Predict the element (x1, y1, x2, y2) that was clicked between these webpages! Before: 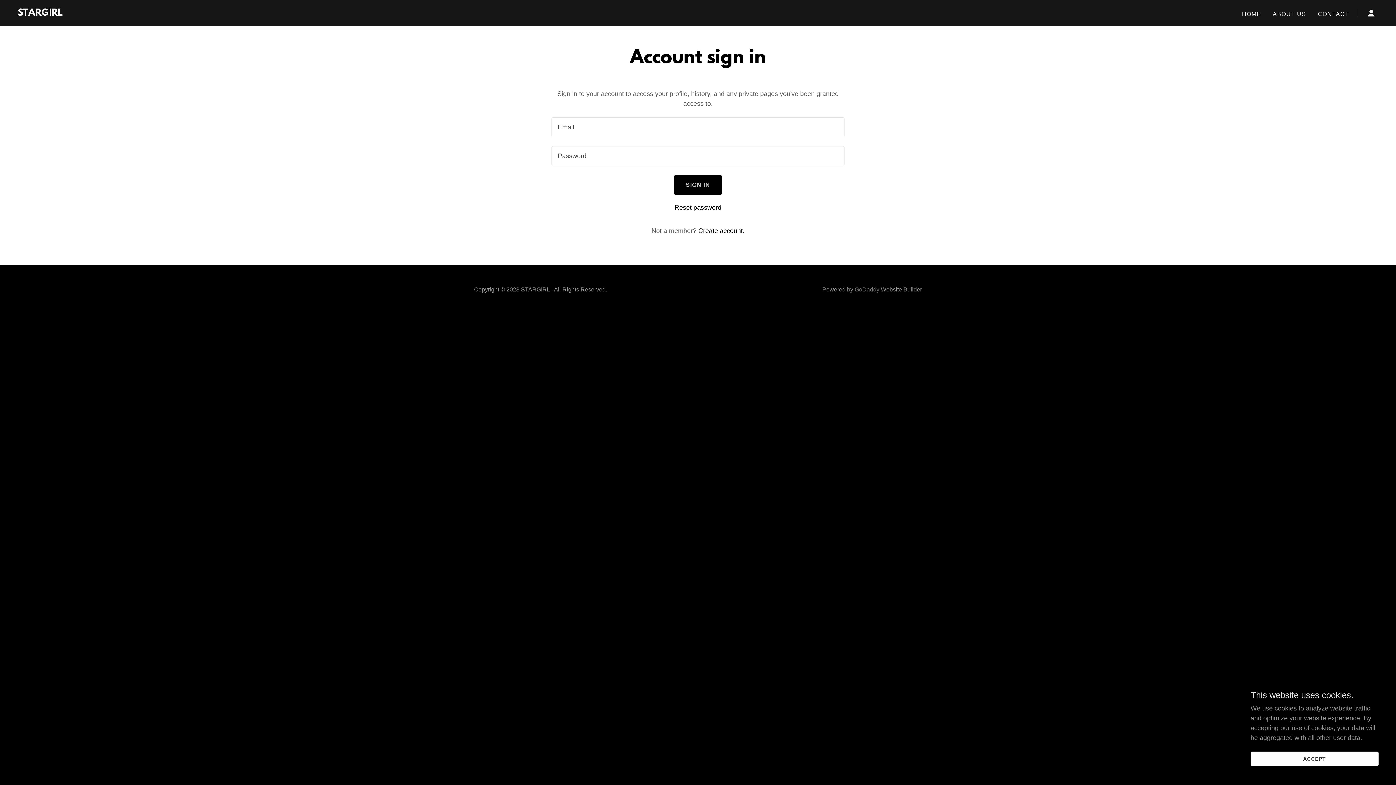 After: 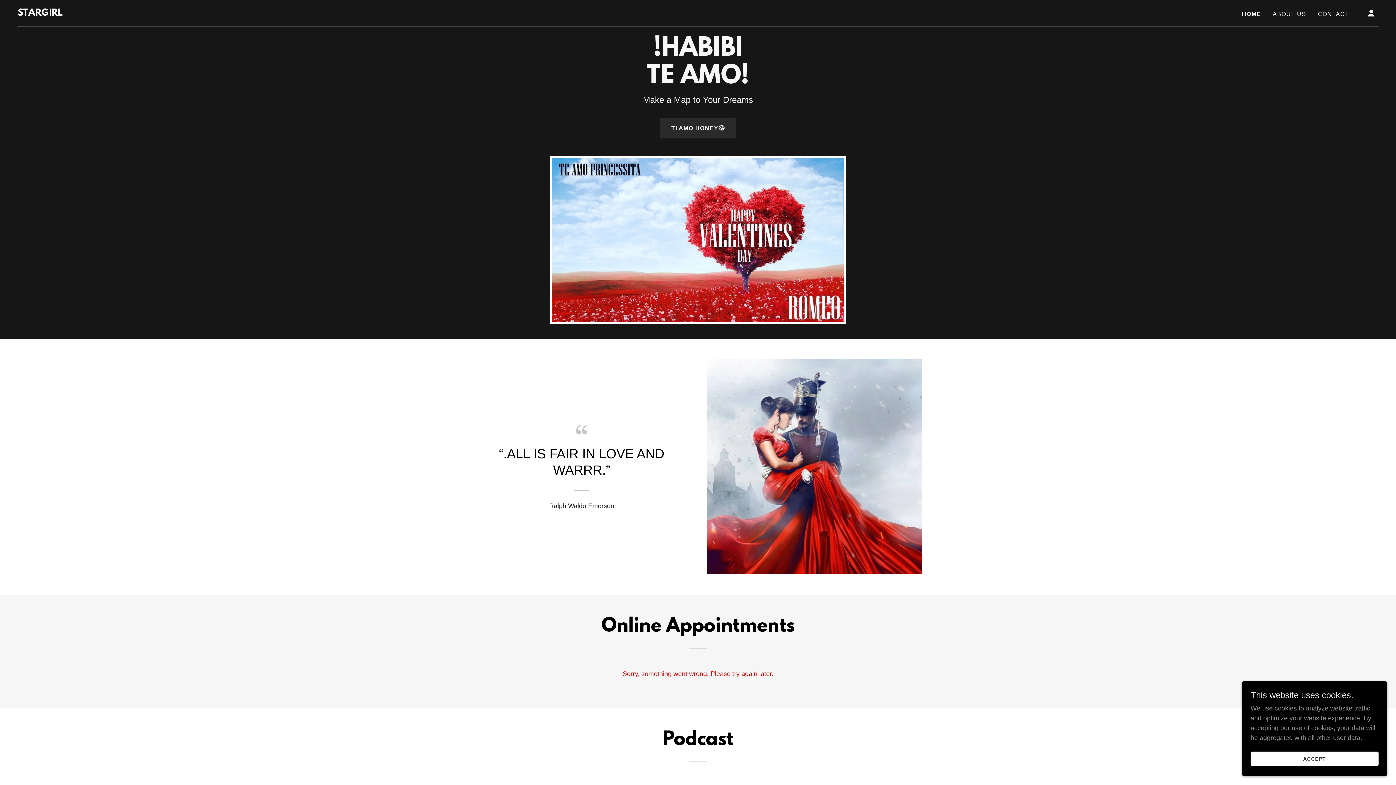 Action: label: HOME bbox: (1240, 7, 1263, 20)